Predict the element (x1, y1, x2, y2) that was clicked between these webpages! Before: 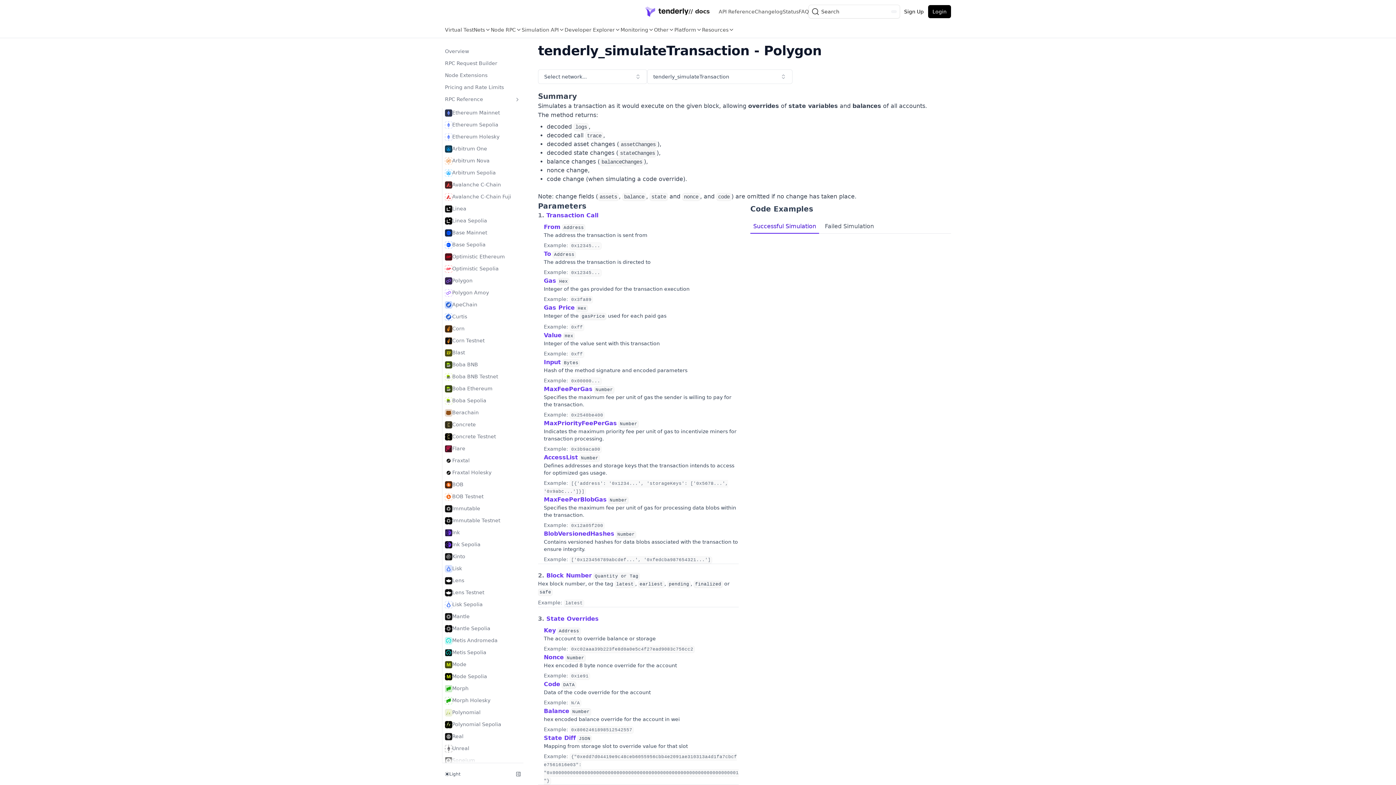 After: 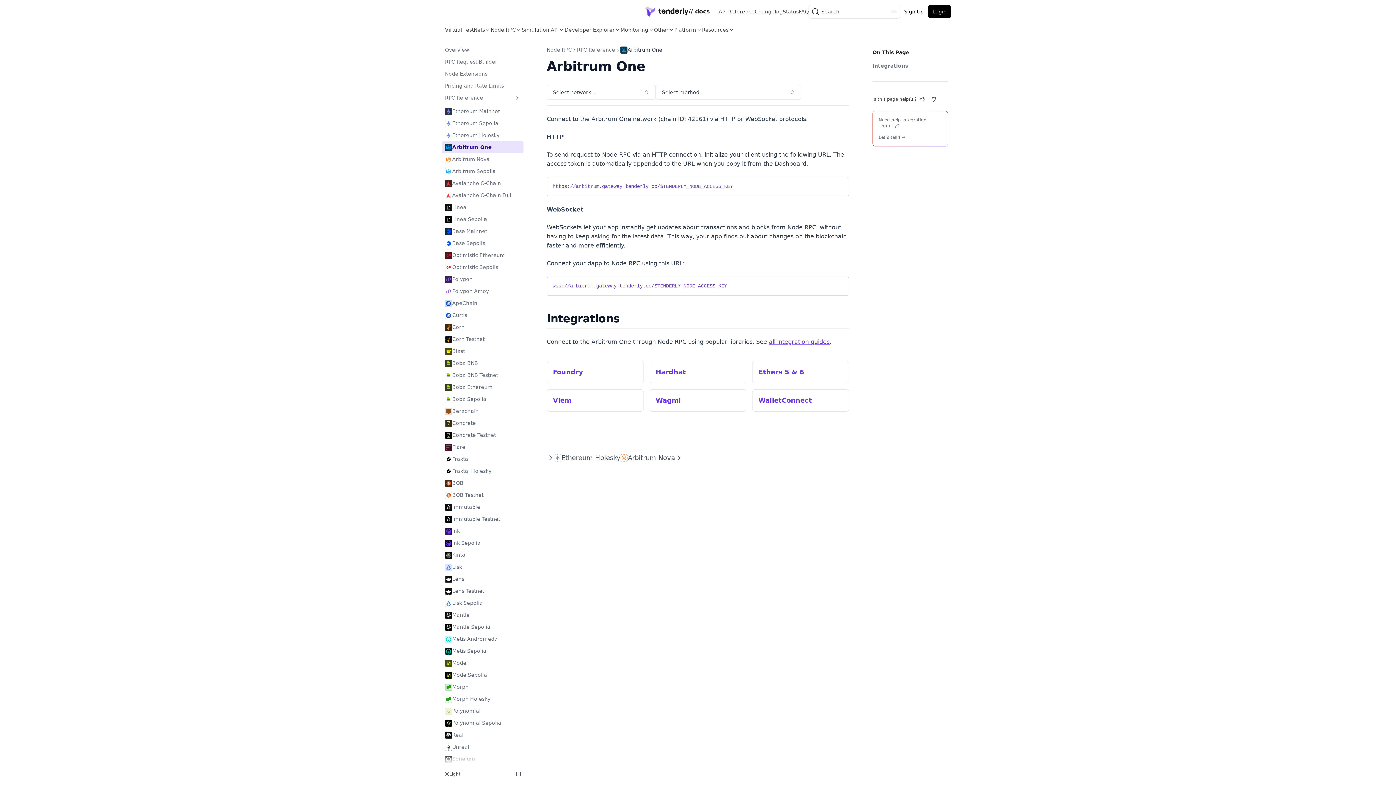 Action: label: Arbitrum One bbox: (442, 142, 523, 154)